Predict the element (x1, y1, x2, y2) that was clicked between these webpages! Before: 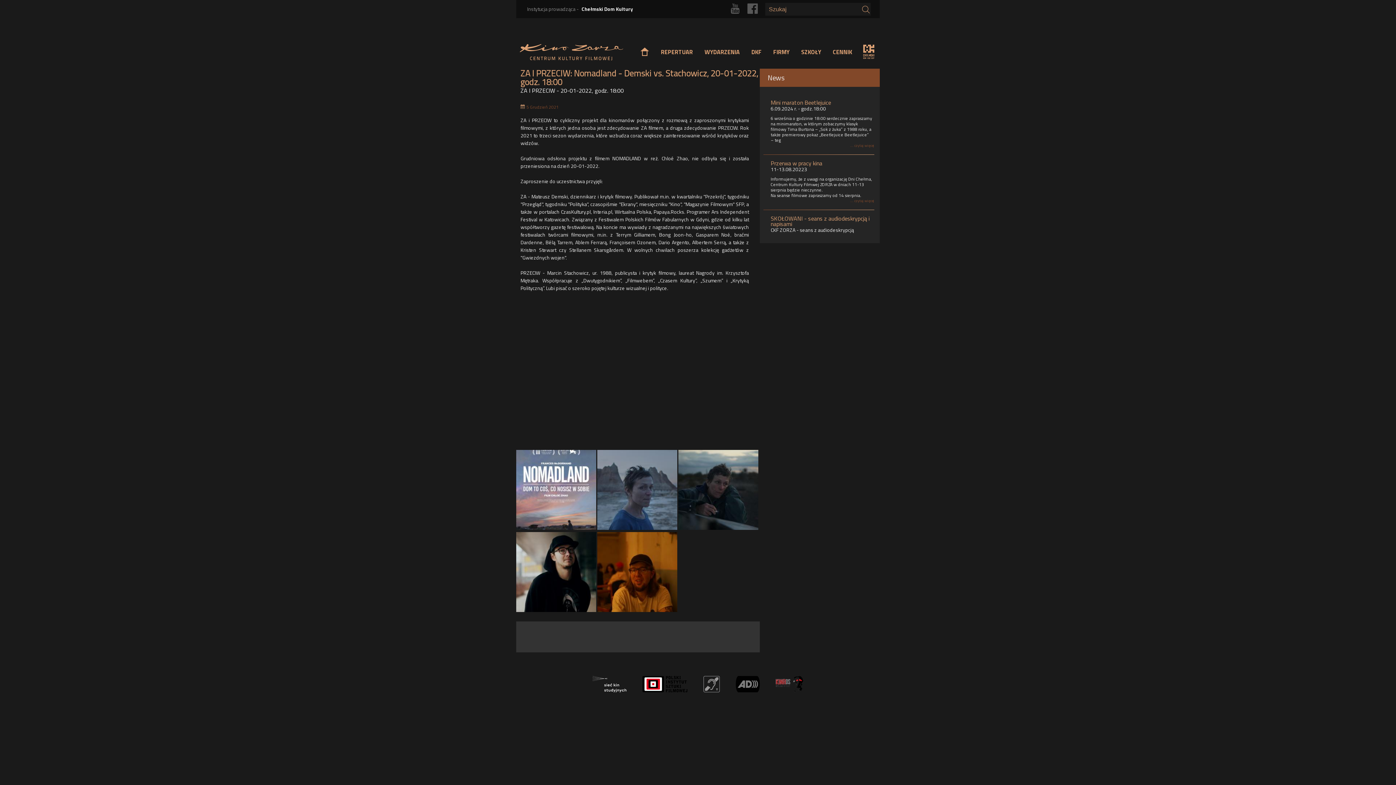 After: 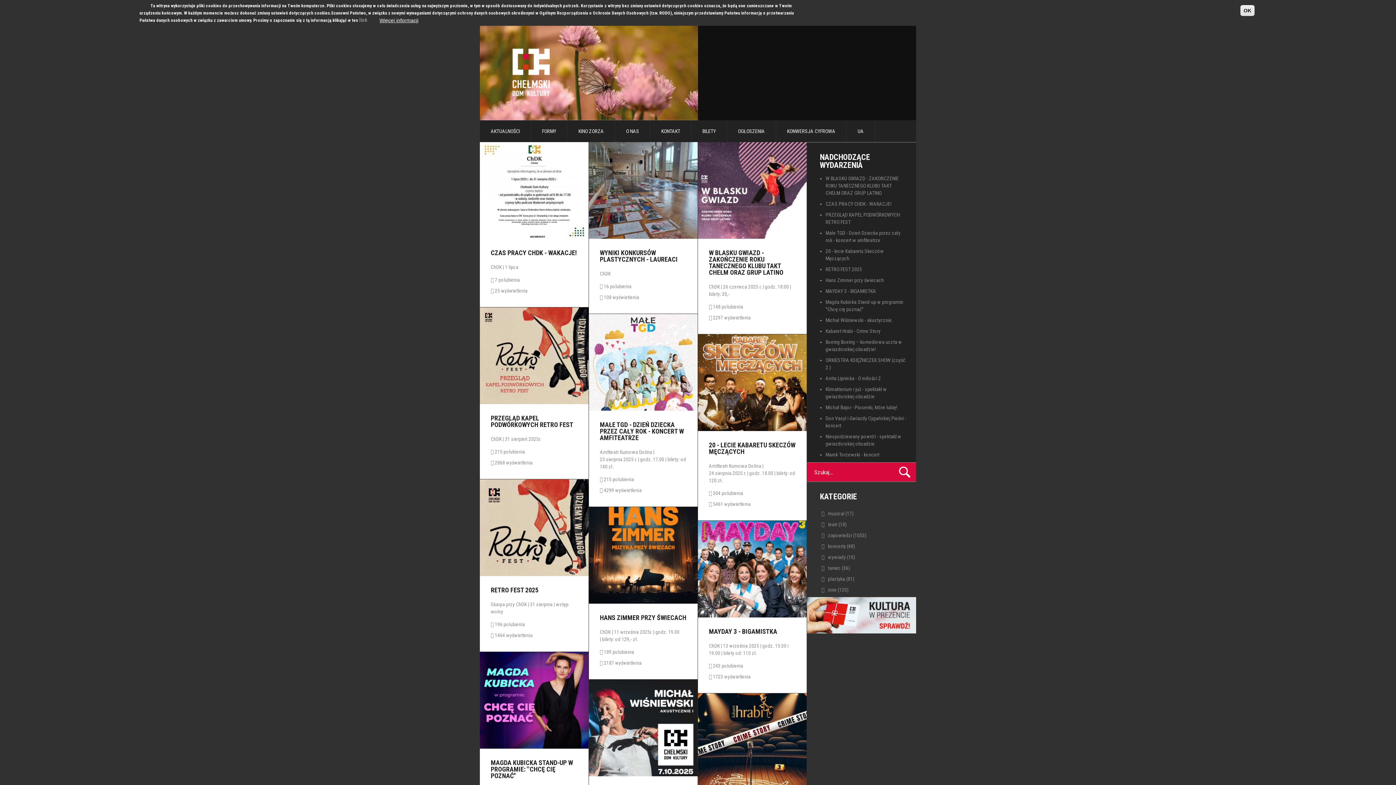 Action: label: s bbox: (858, 43, 880, 60)